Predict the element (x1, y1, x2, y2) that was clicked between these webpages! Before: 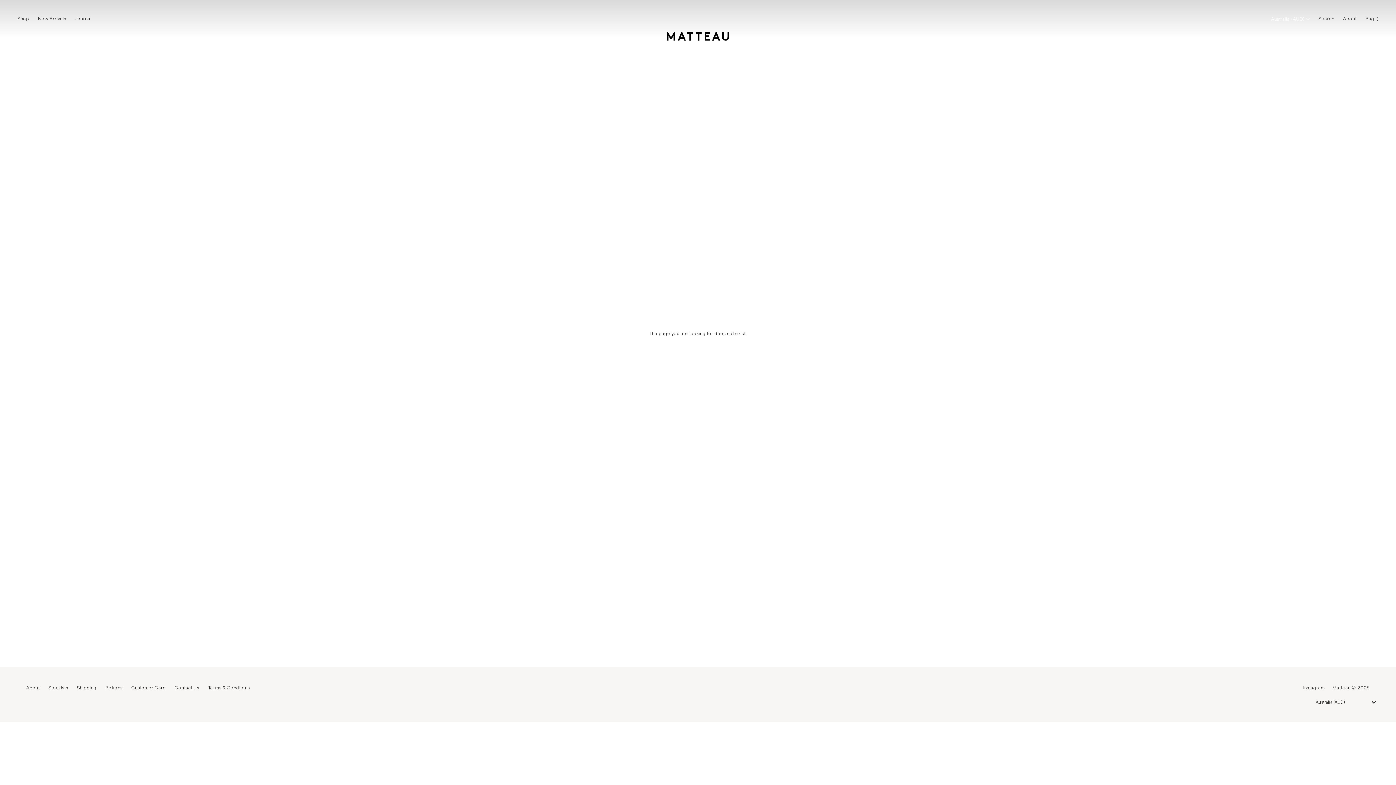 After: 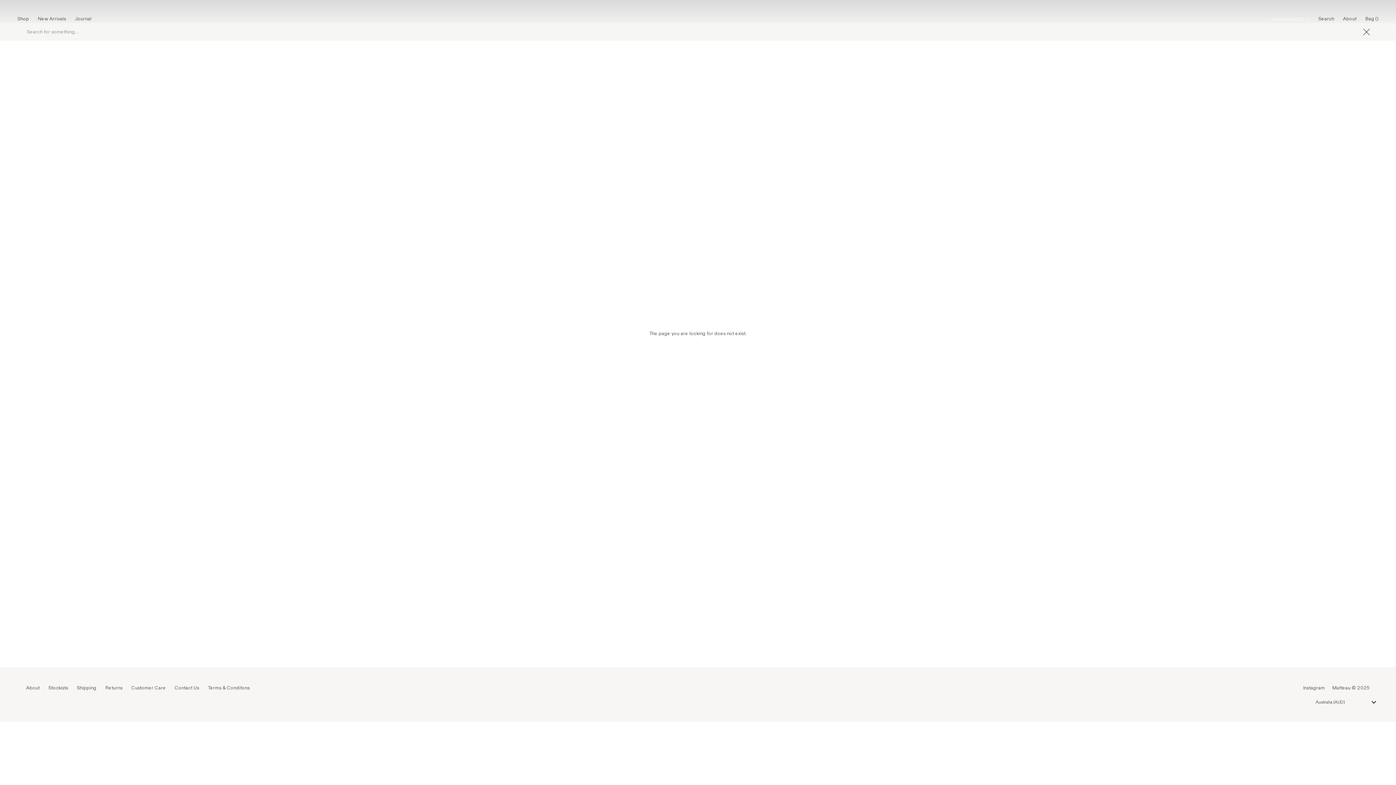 Action: bbox: (1318, 15, 1334, 22) label: Search